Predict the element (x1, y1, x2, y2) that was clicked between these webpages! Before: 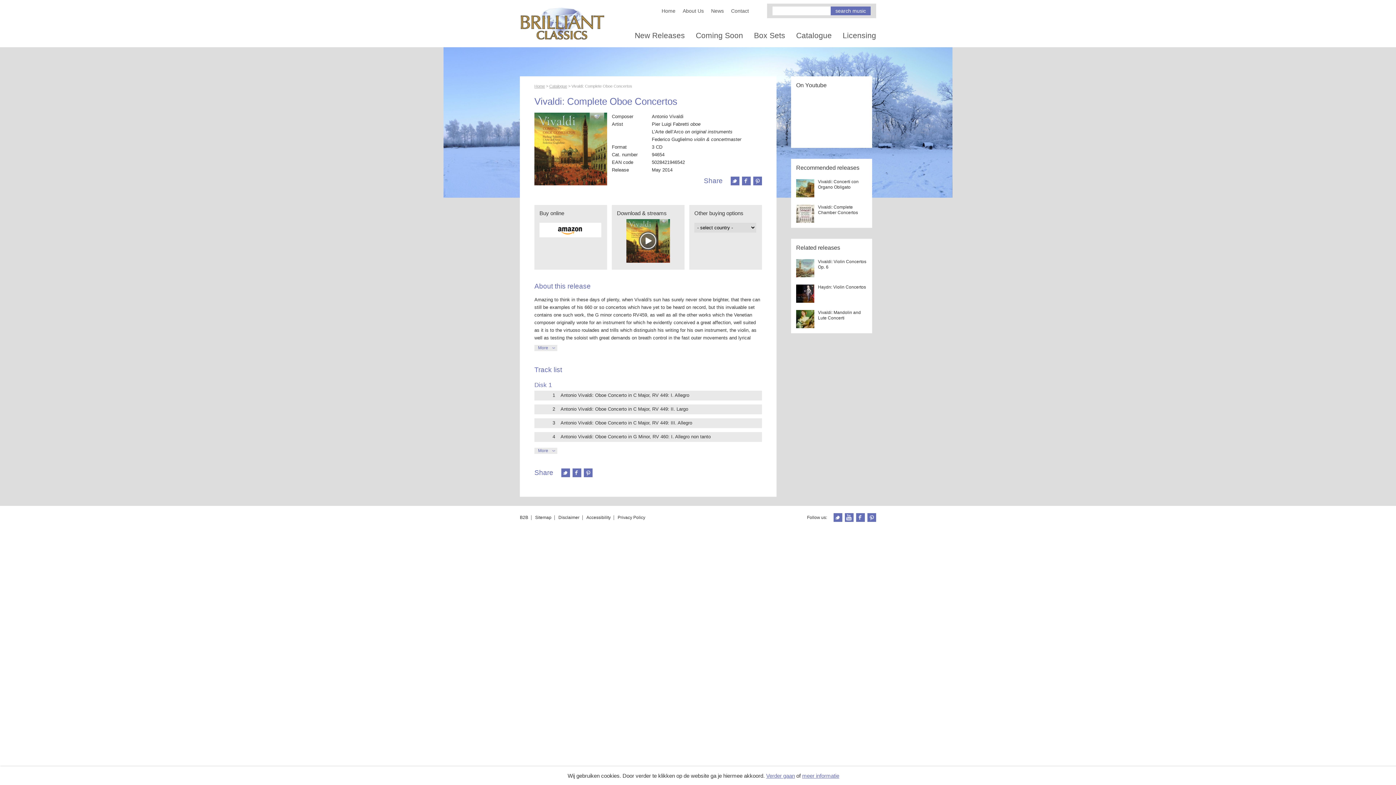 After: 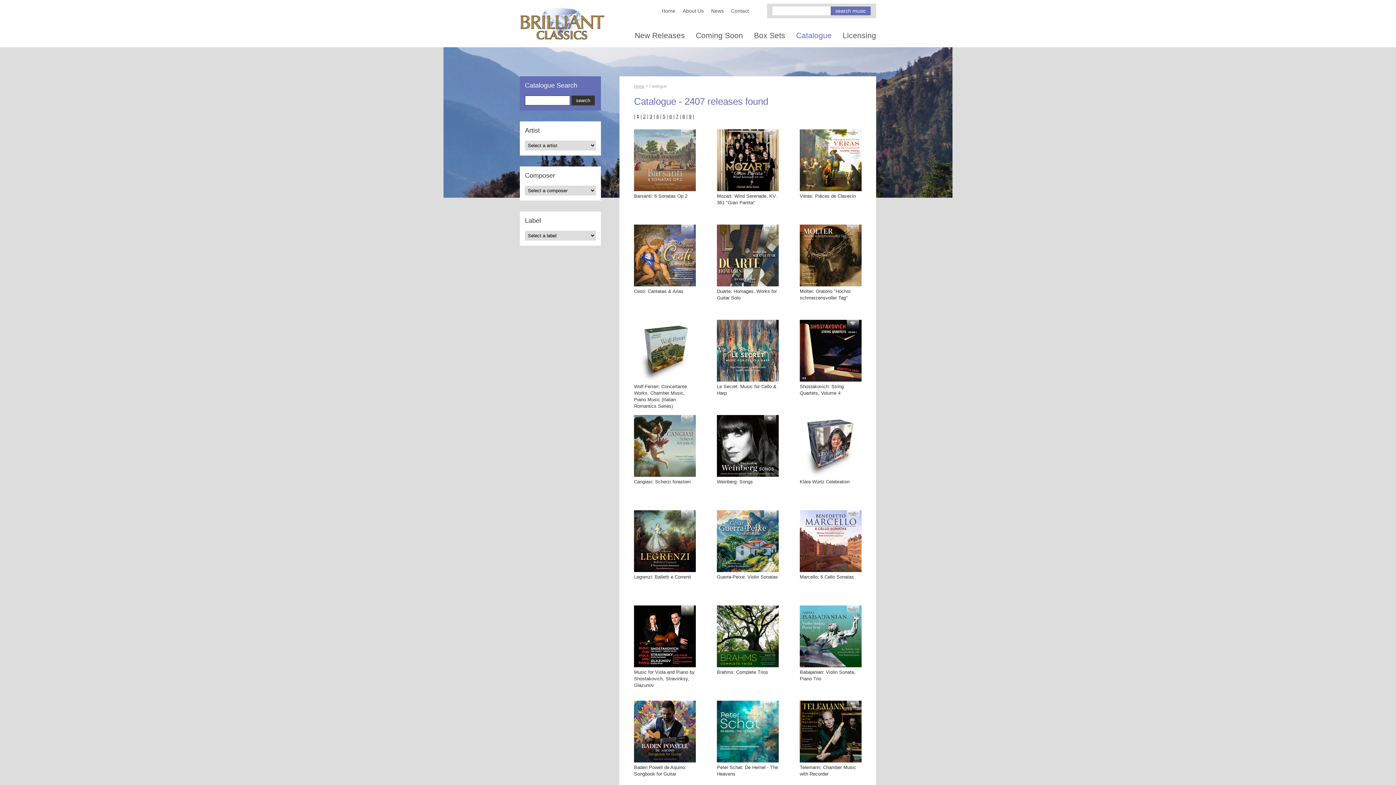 Action: label: Catalogue bbox: (549, 84, 567, 88)